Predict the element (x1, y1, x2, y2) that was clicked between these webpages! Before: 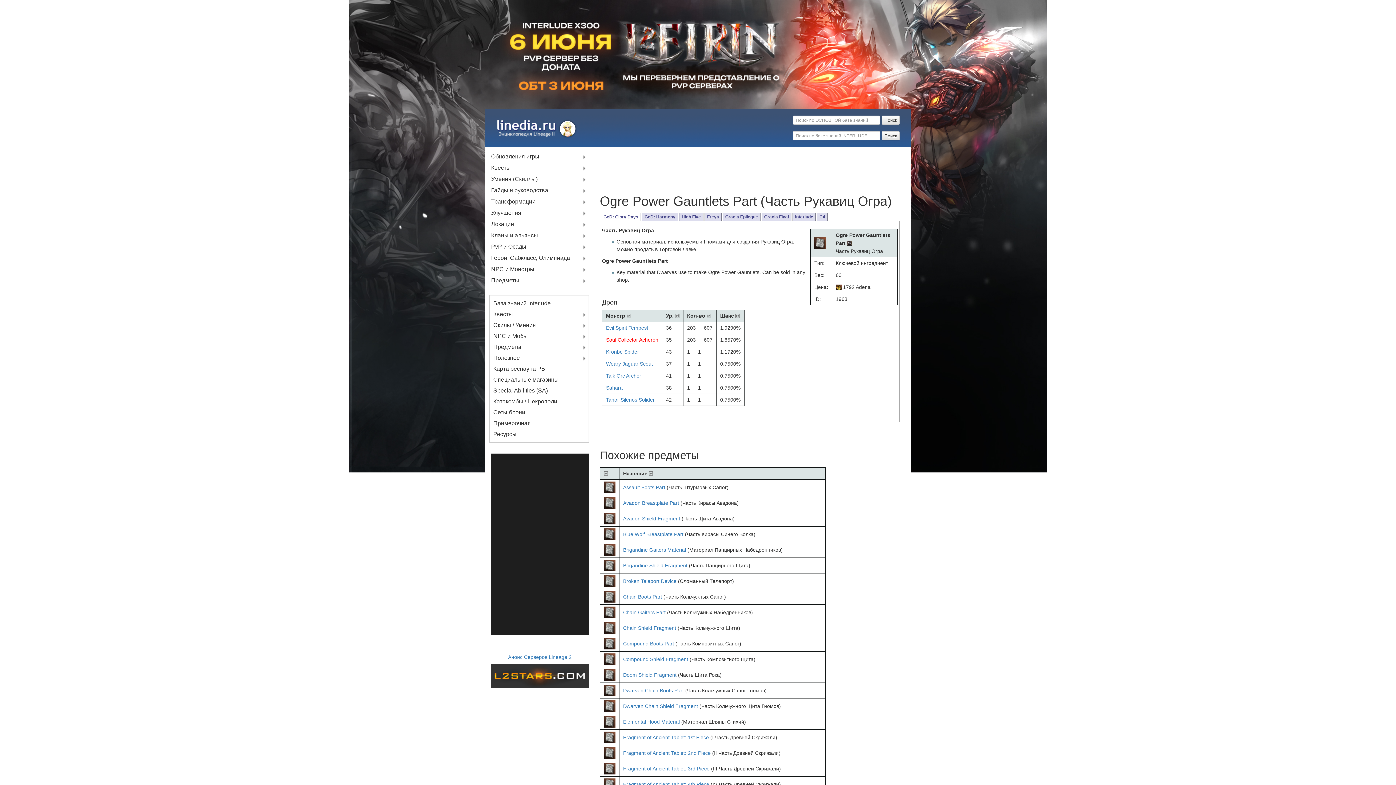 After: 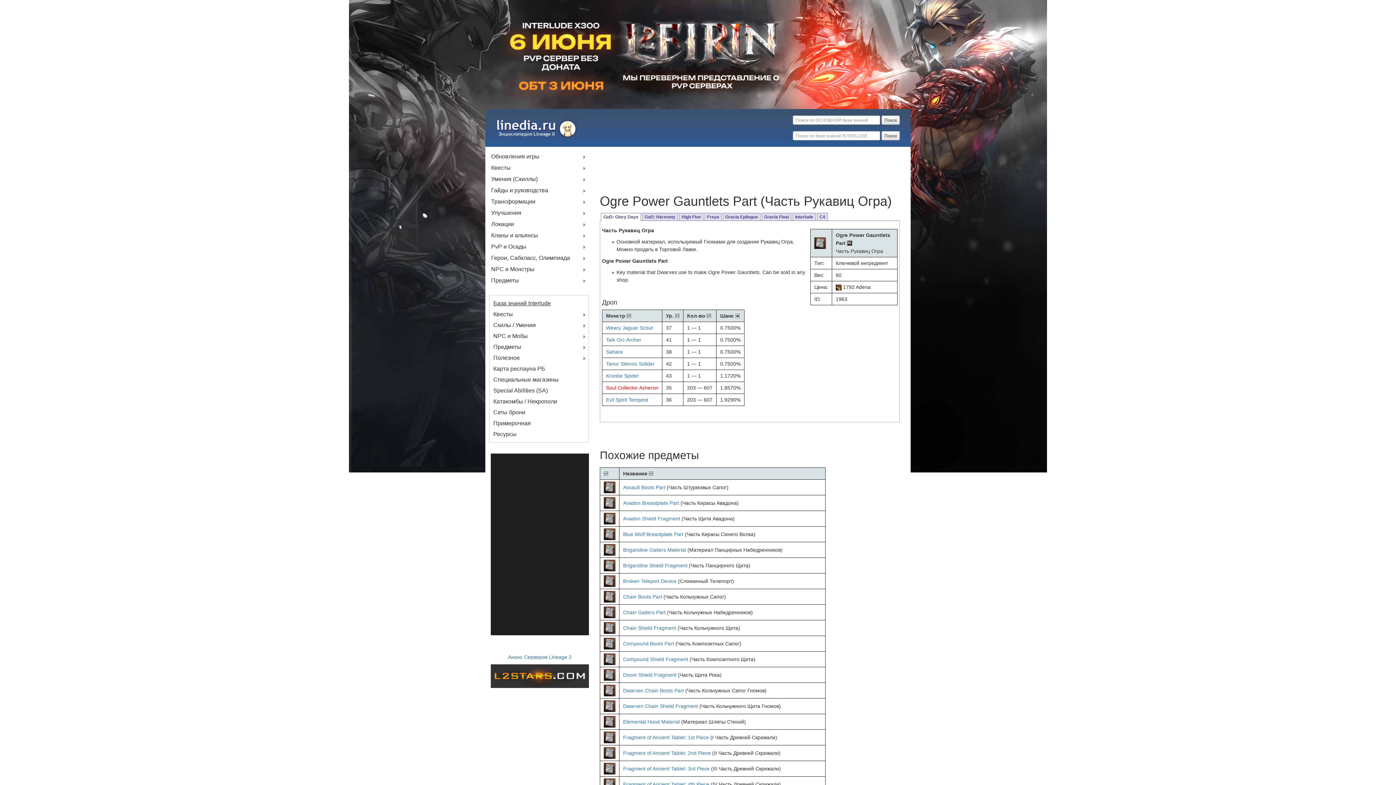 Action: bbox: (735, 313, 740, 318)